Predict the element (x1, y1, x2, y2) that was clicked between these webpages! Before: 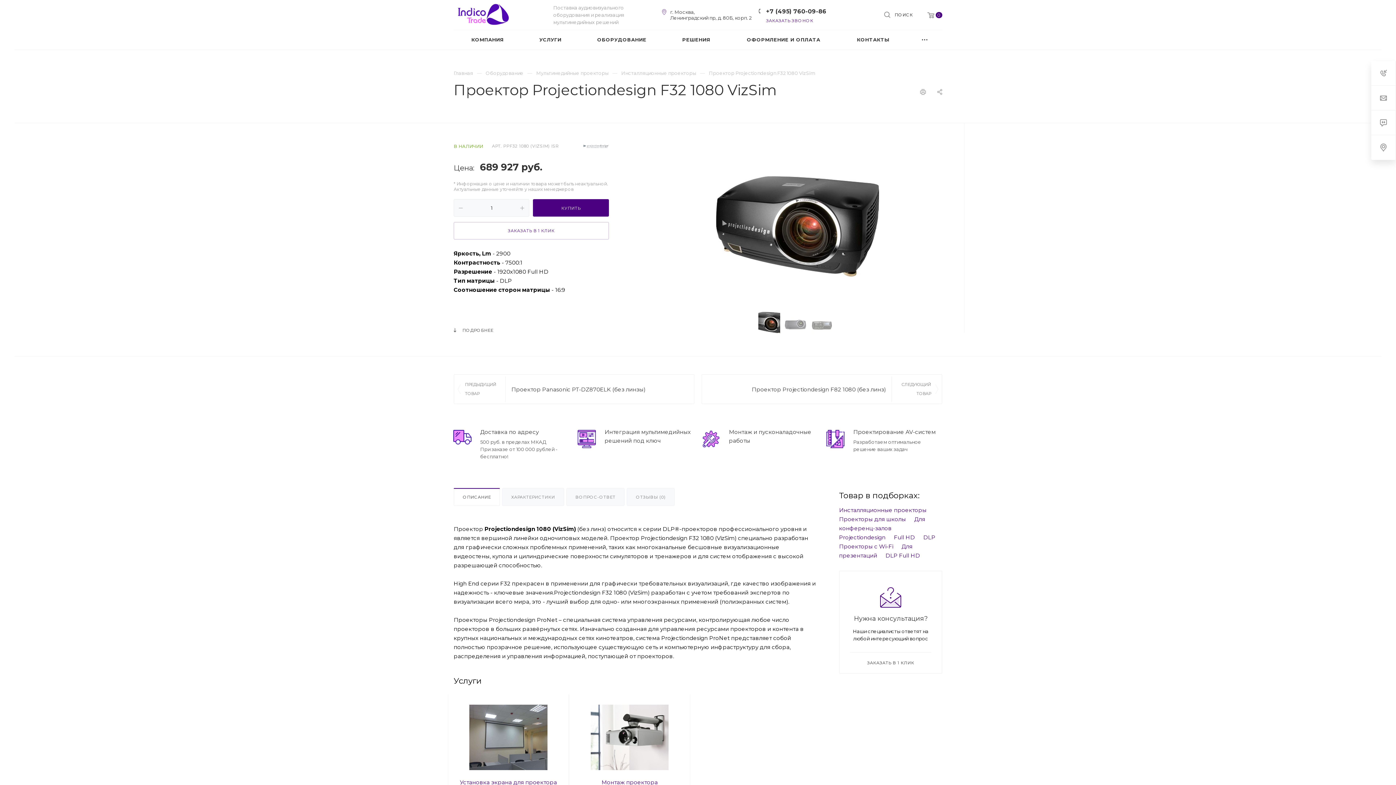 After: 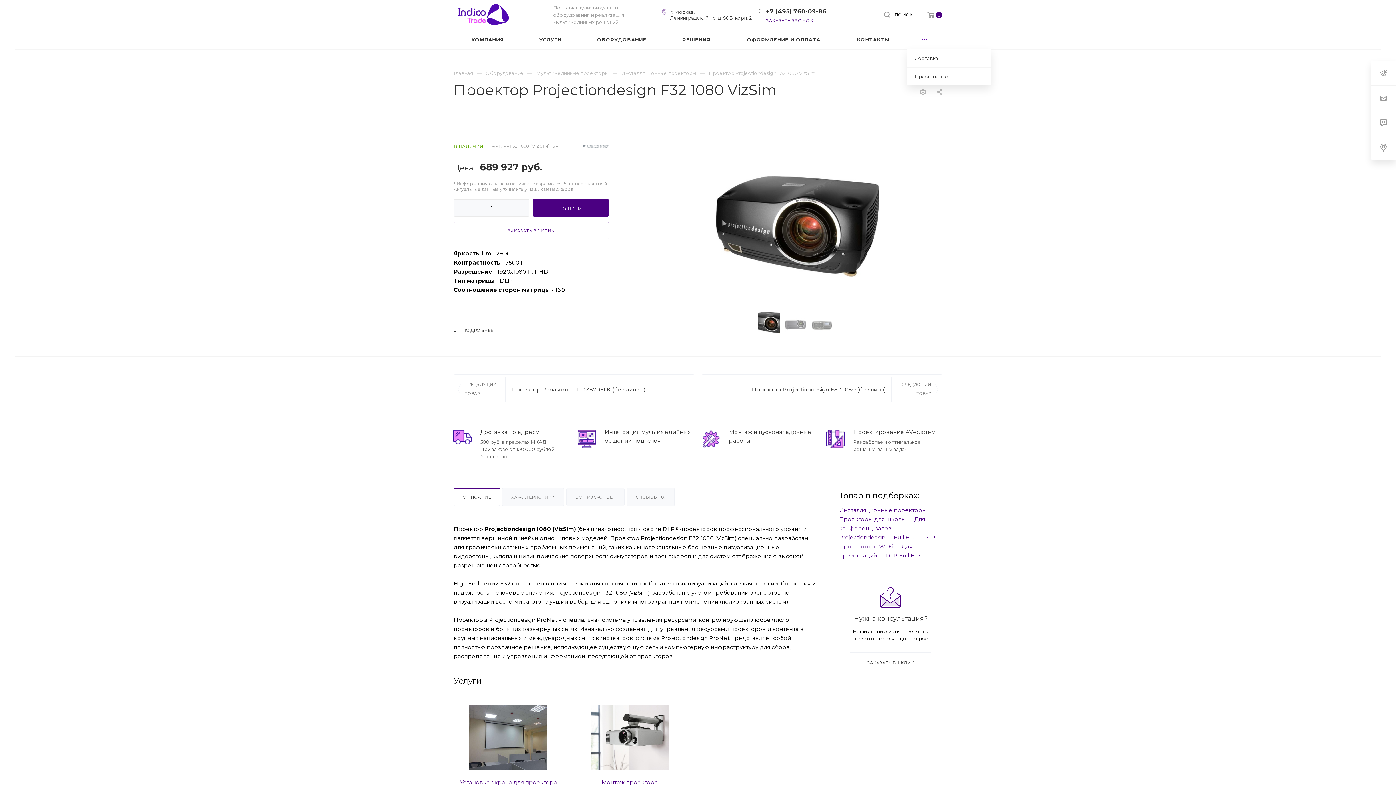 Action: bbox: (907, 30, 942, 49)